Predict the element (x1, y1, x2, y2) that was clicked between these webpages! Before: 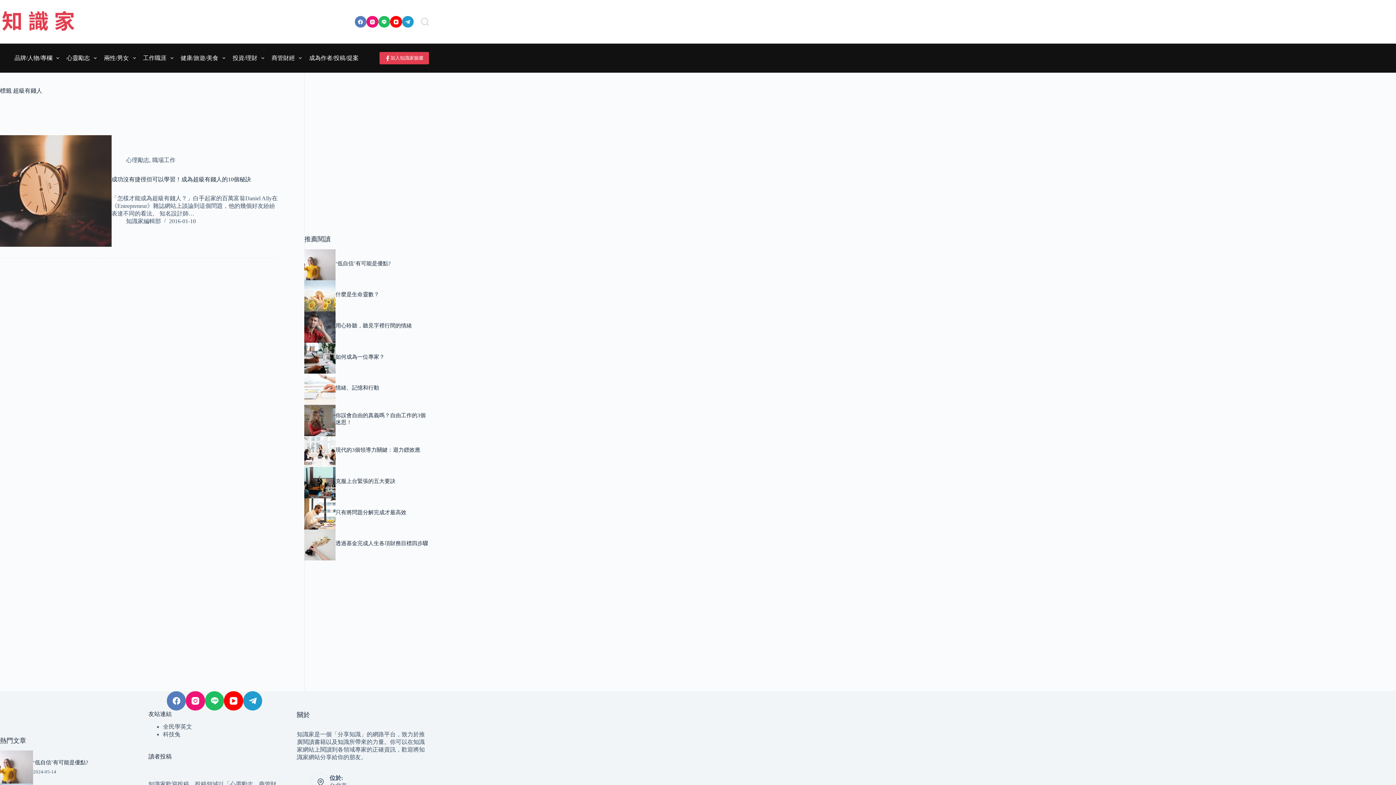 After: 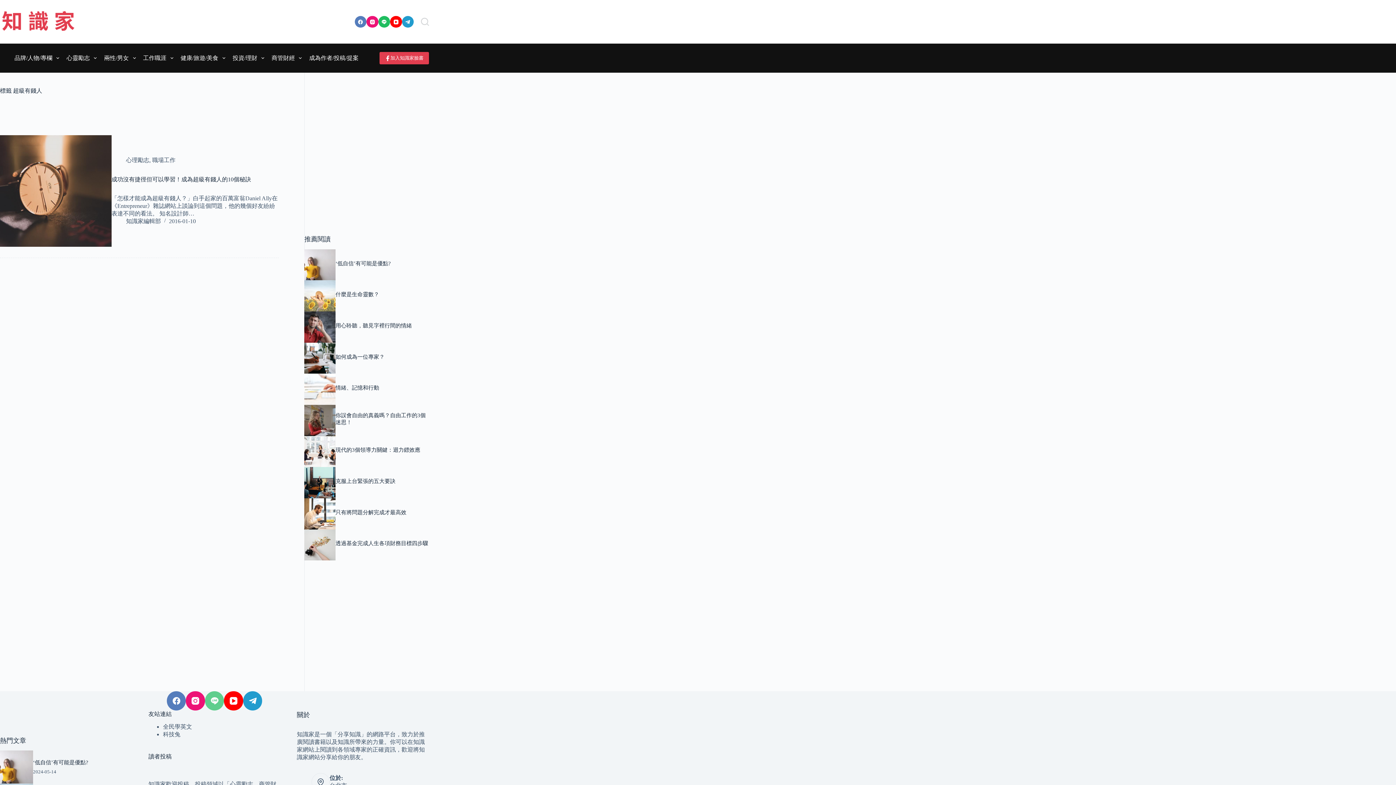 Action: bbox: (205, 691, 224, 710) label: Line